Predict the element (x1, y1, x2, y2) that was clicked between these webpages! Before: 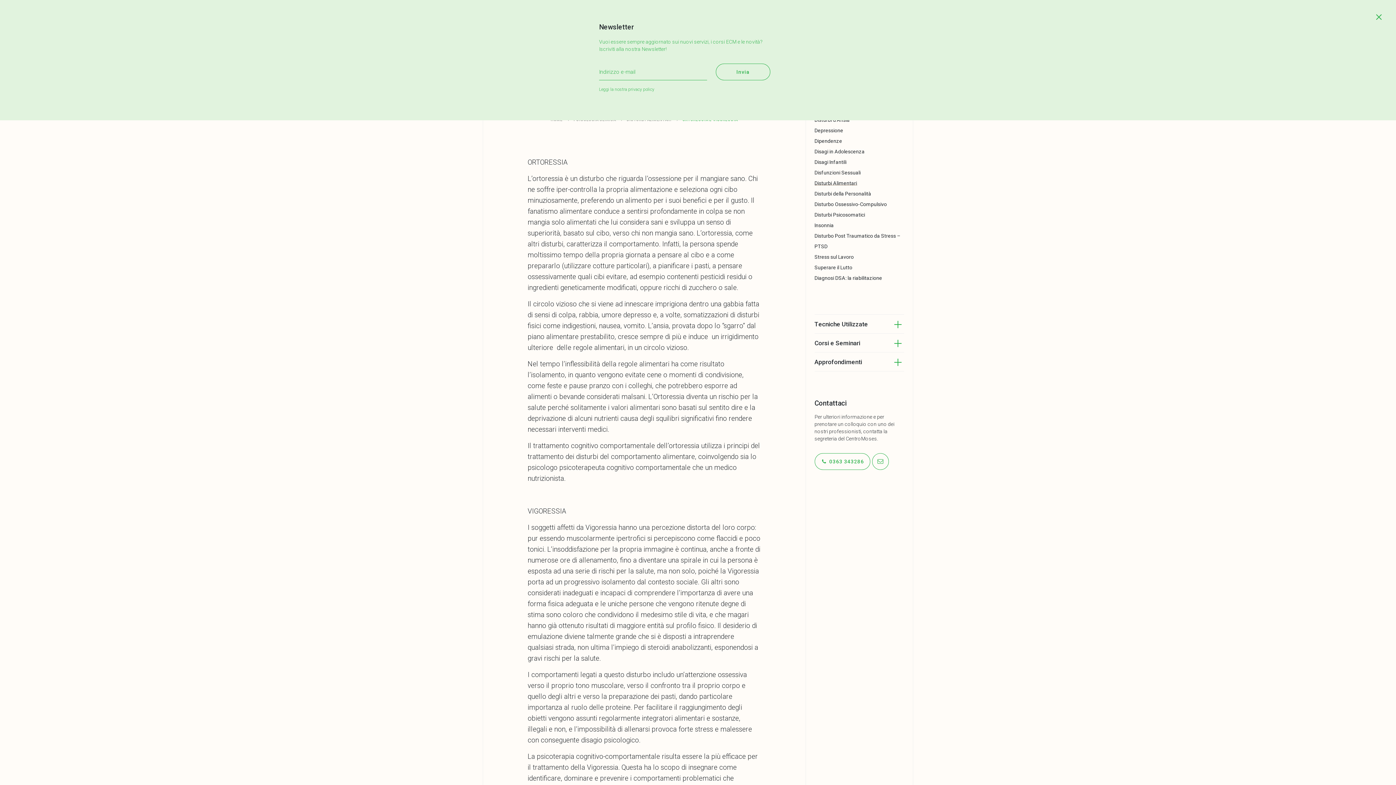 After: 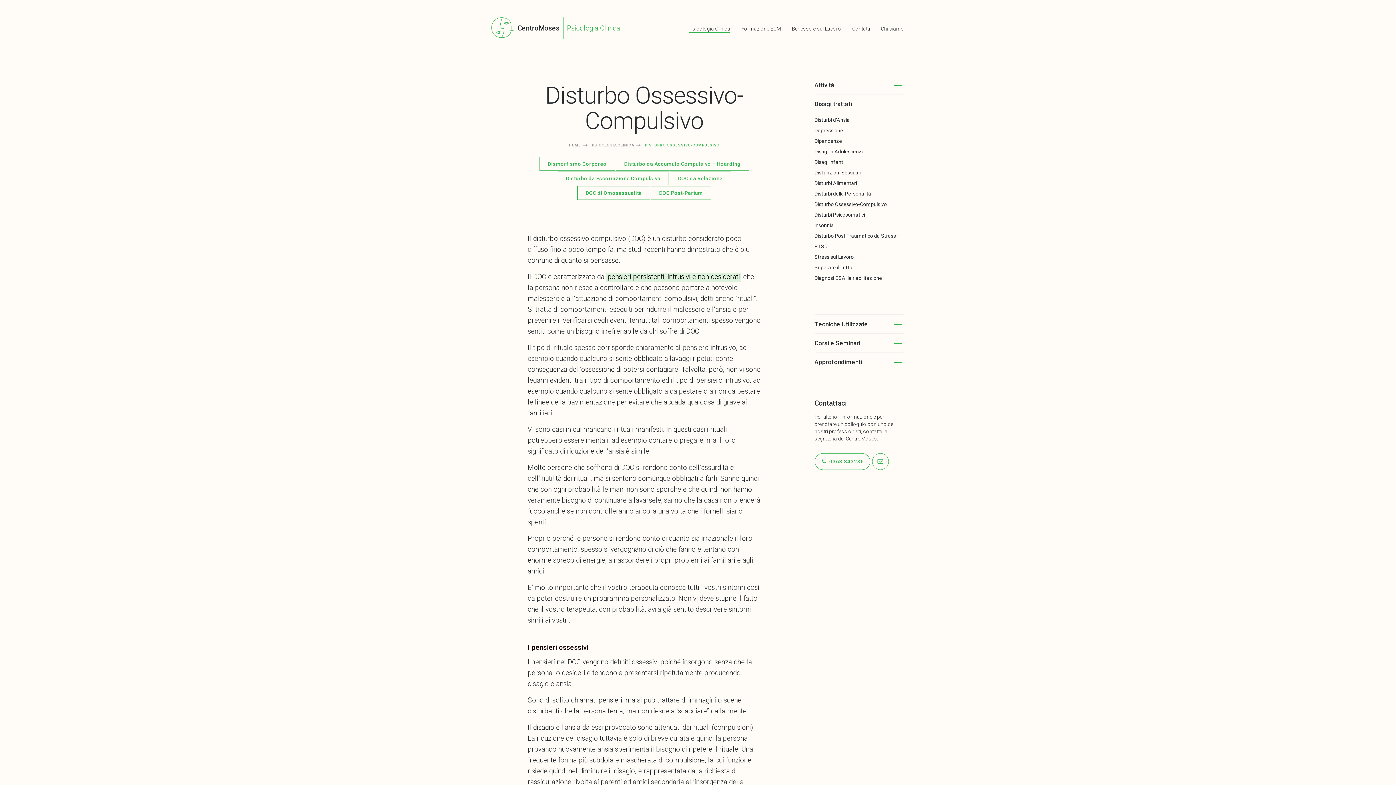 Action: label: Disturbo Ossessivo-Compulsivo bbox: (814, 201, 887, 207)